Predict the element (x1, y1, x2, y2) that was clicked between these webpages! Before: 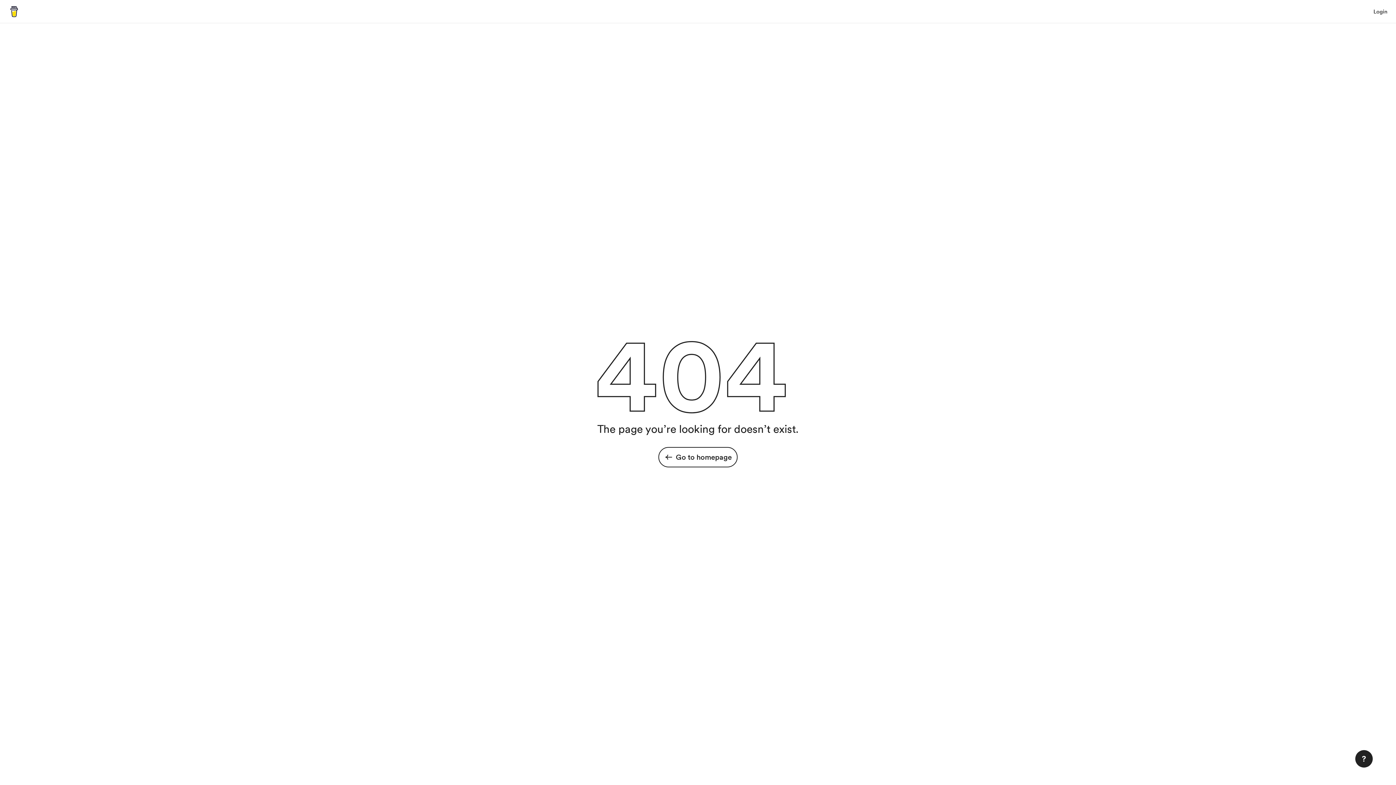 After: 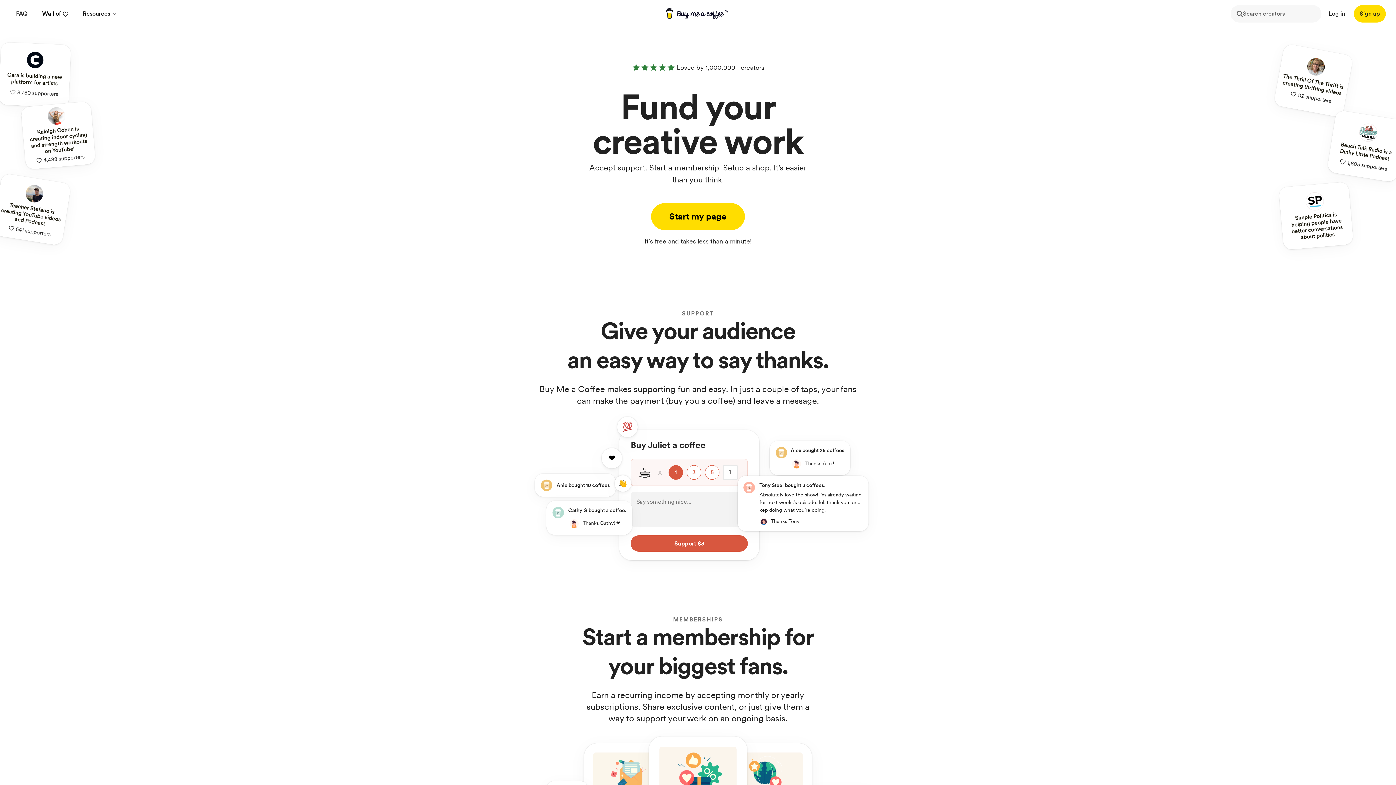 Action: label: Go to homepage bbox: (658, 447, 737, 467)